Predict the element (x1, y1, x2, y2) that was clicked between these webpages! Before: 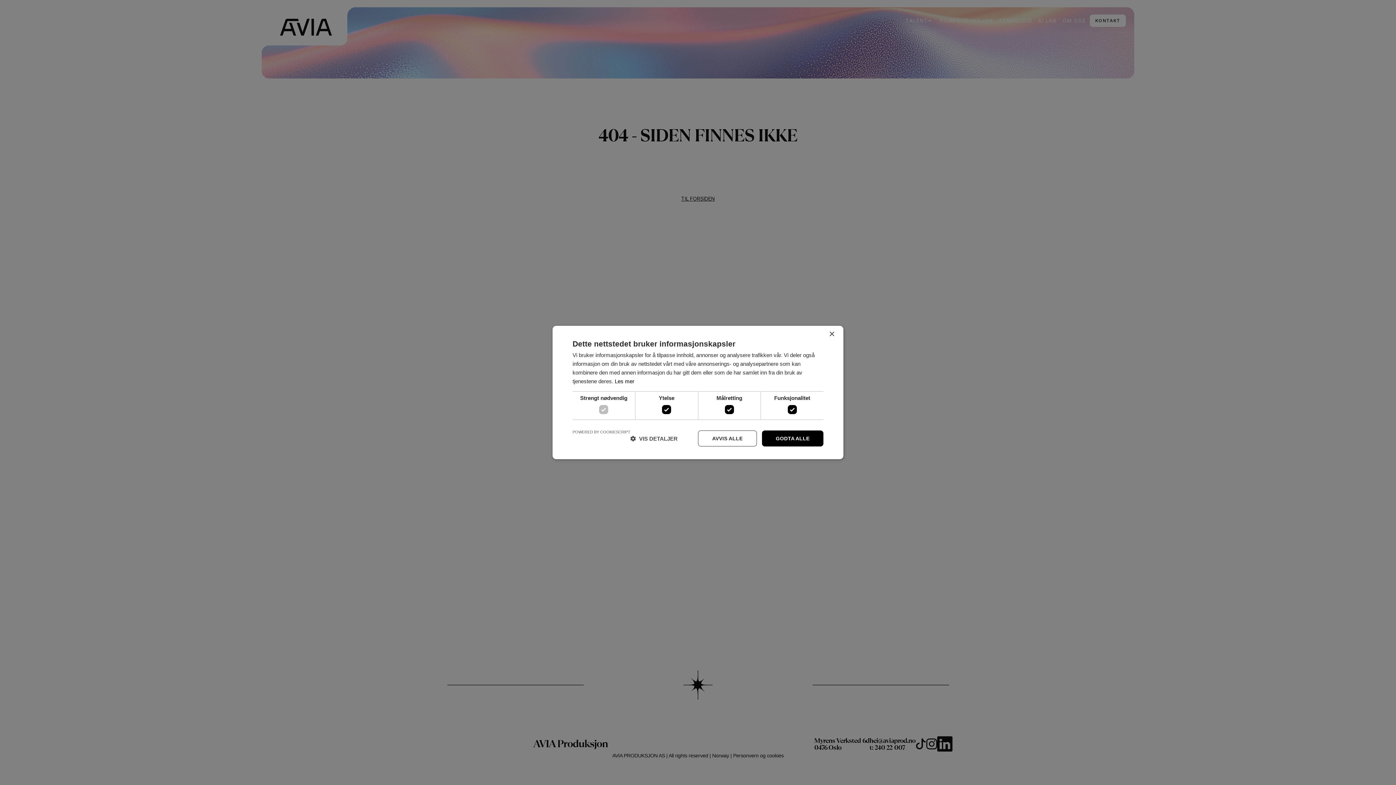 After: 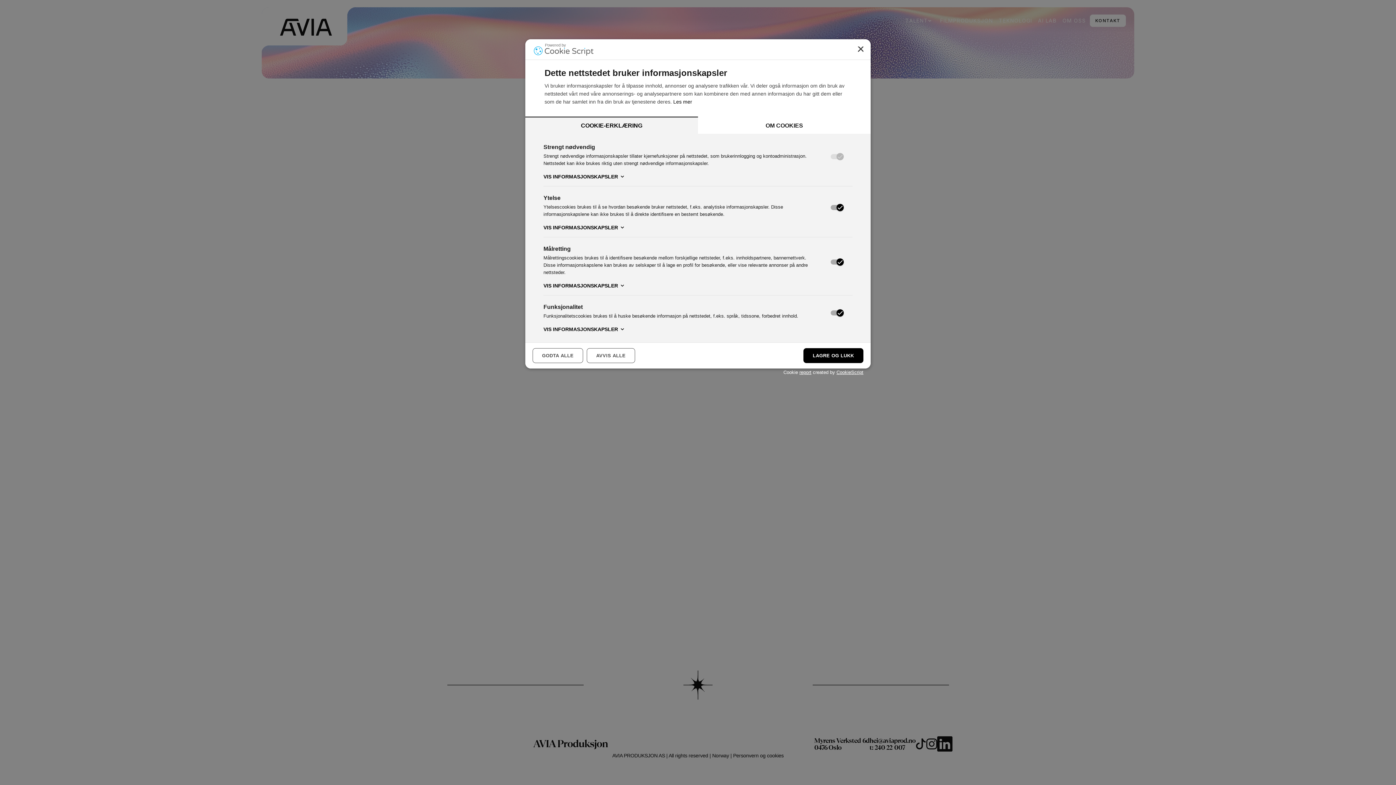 Action: label:  VIS DETALJER bbox: (630, 435, 677, 442)